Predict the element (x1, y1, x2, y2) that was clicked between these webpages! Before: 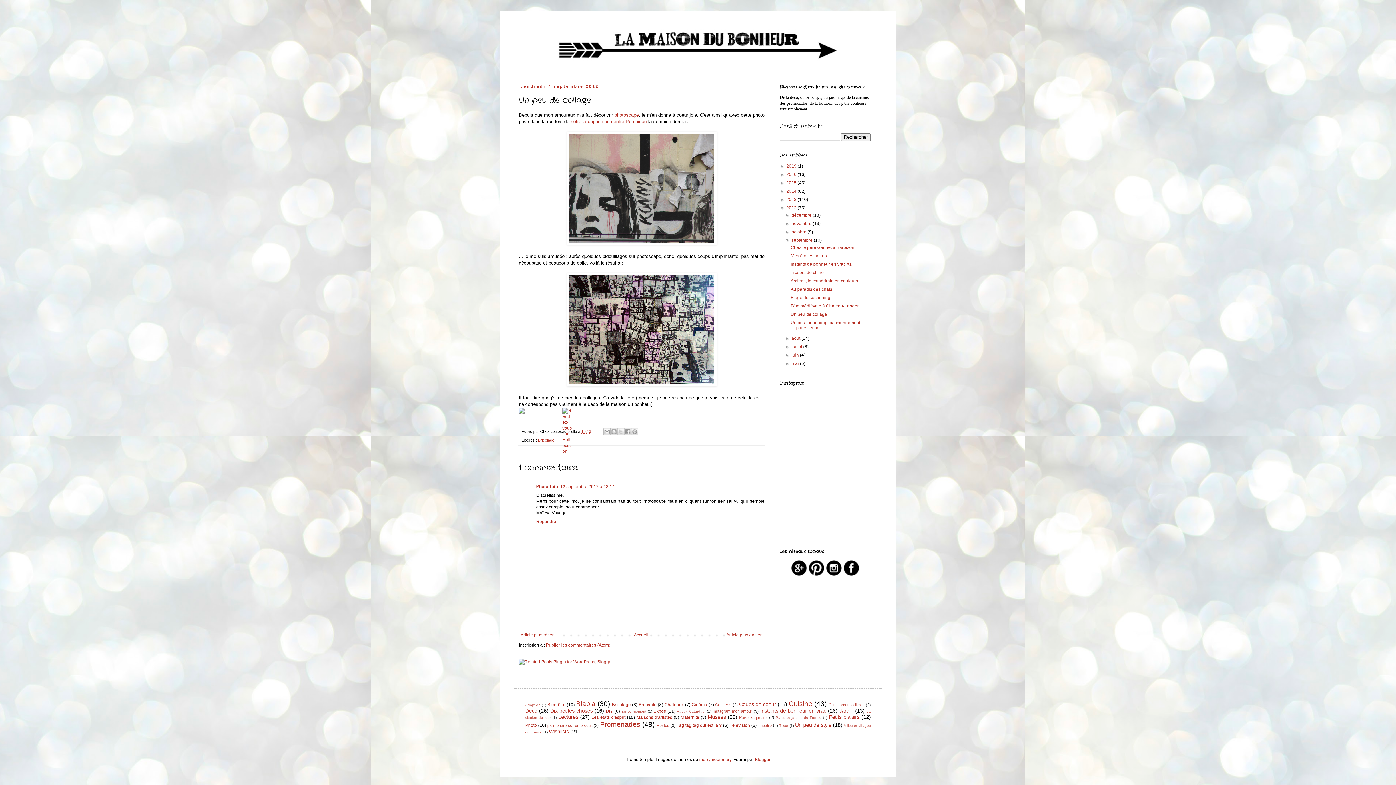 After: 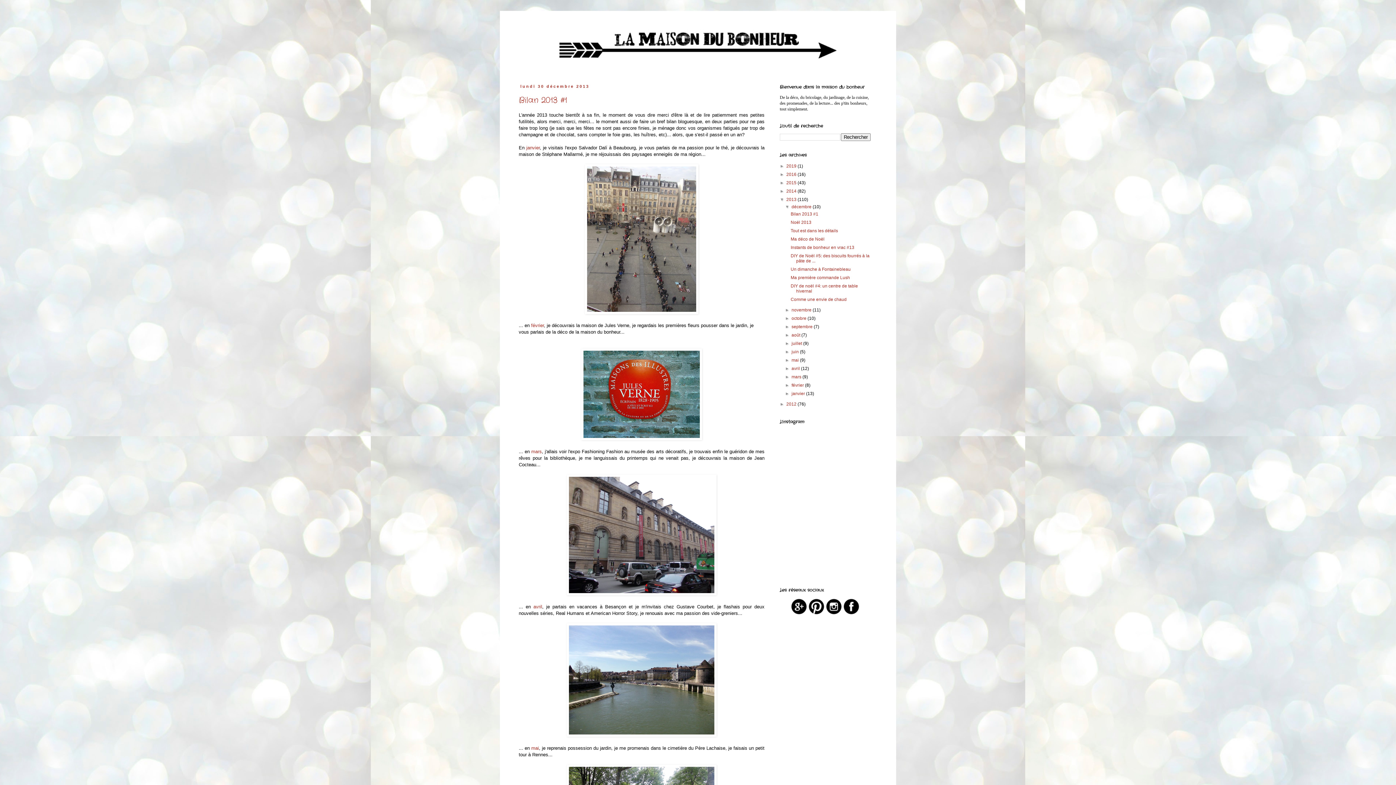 Action: bbox: (786, 197, 797, 202) label: 2013 